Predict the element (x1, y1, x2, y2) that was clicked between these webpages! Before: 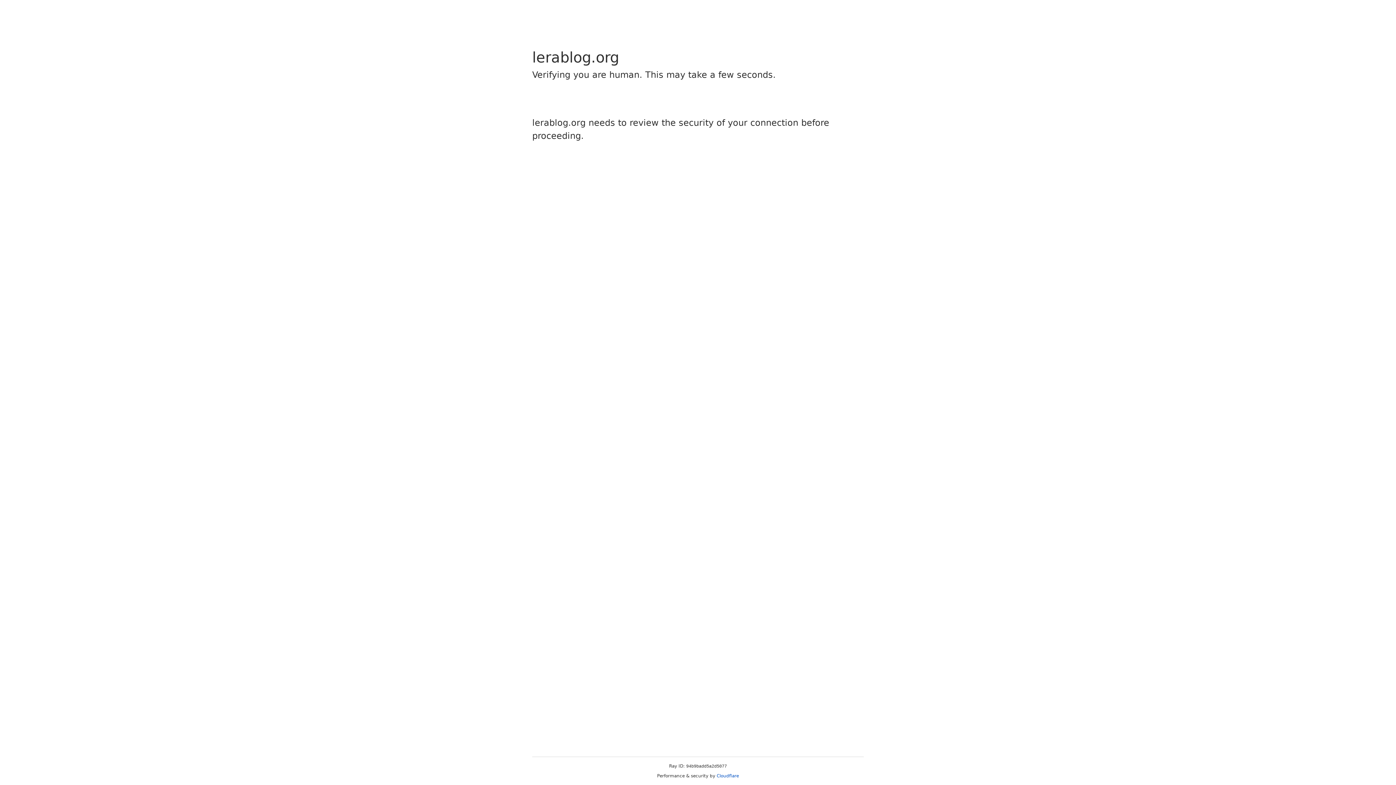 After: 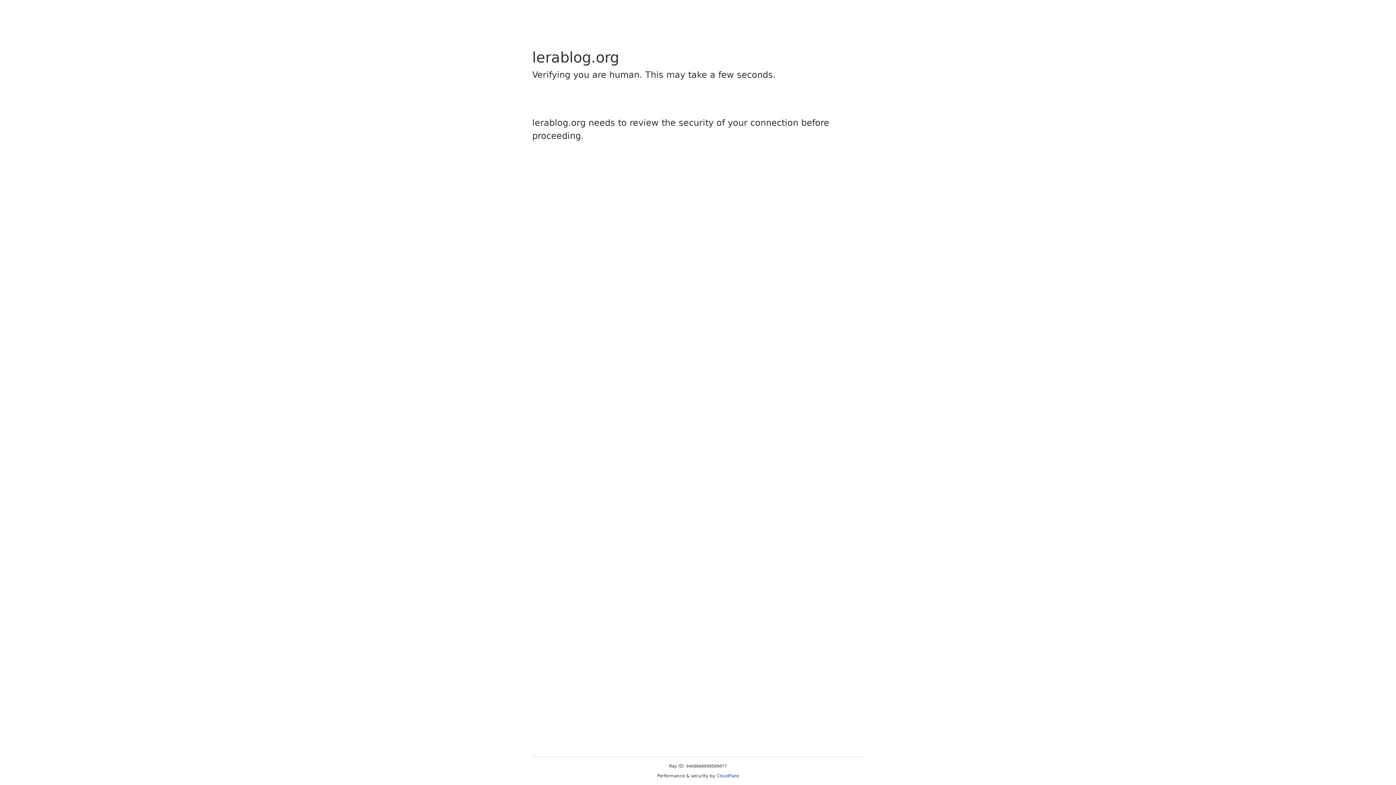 Action: label: Cloudflare bbox: (716, 773, 739, 778)